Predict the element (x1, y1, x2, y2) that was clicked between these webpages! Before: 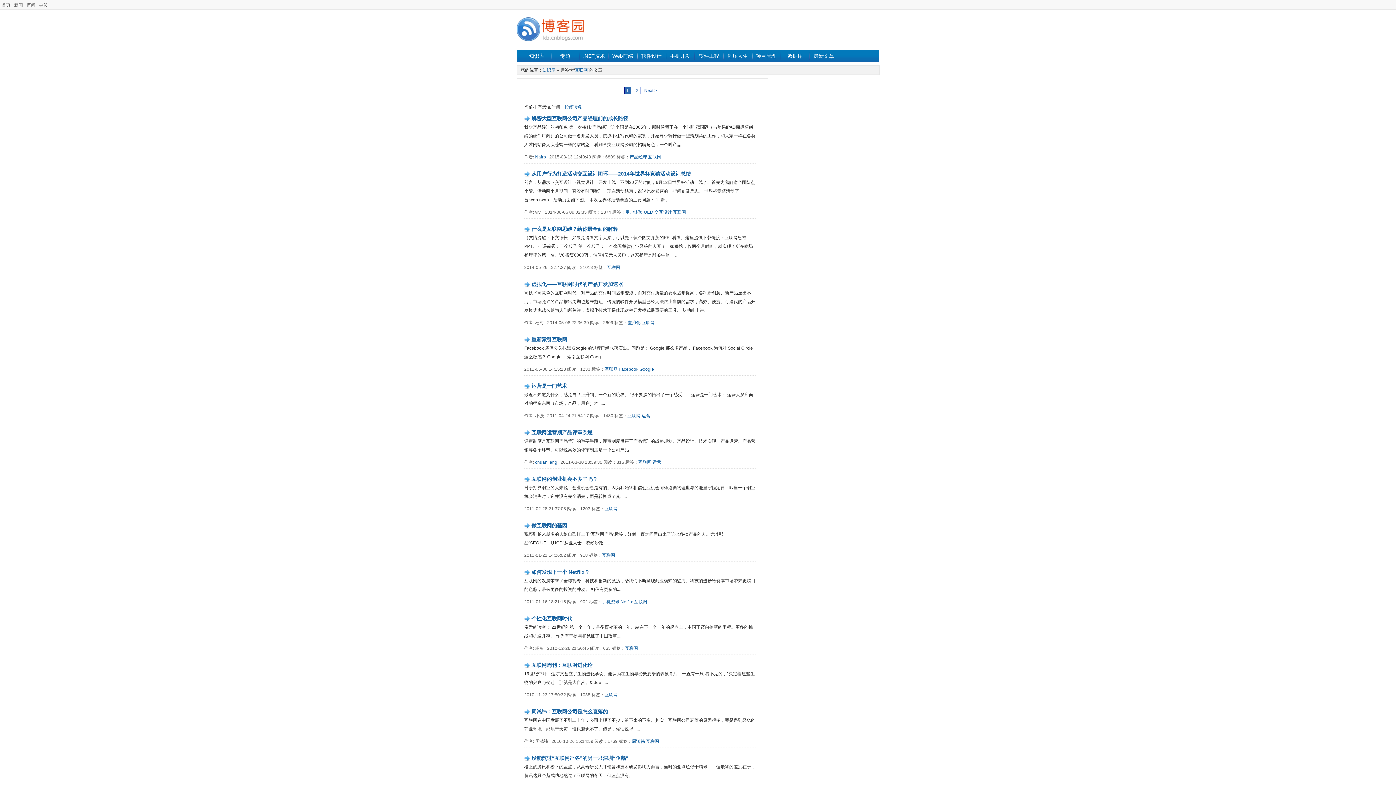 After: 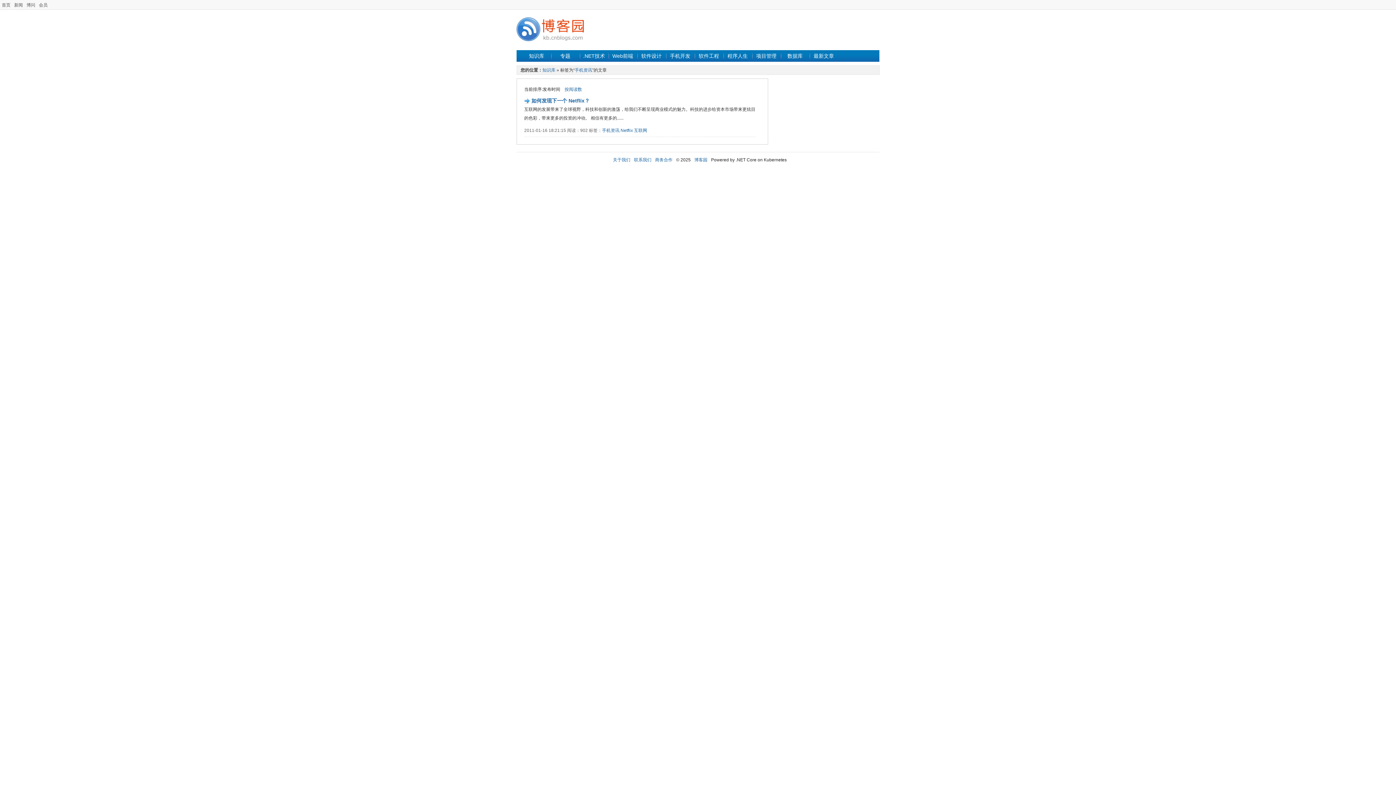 Action: label: 手机资讯 bbox: (602, 599, 619, 604)